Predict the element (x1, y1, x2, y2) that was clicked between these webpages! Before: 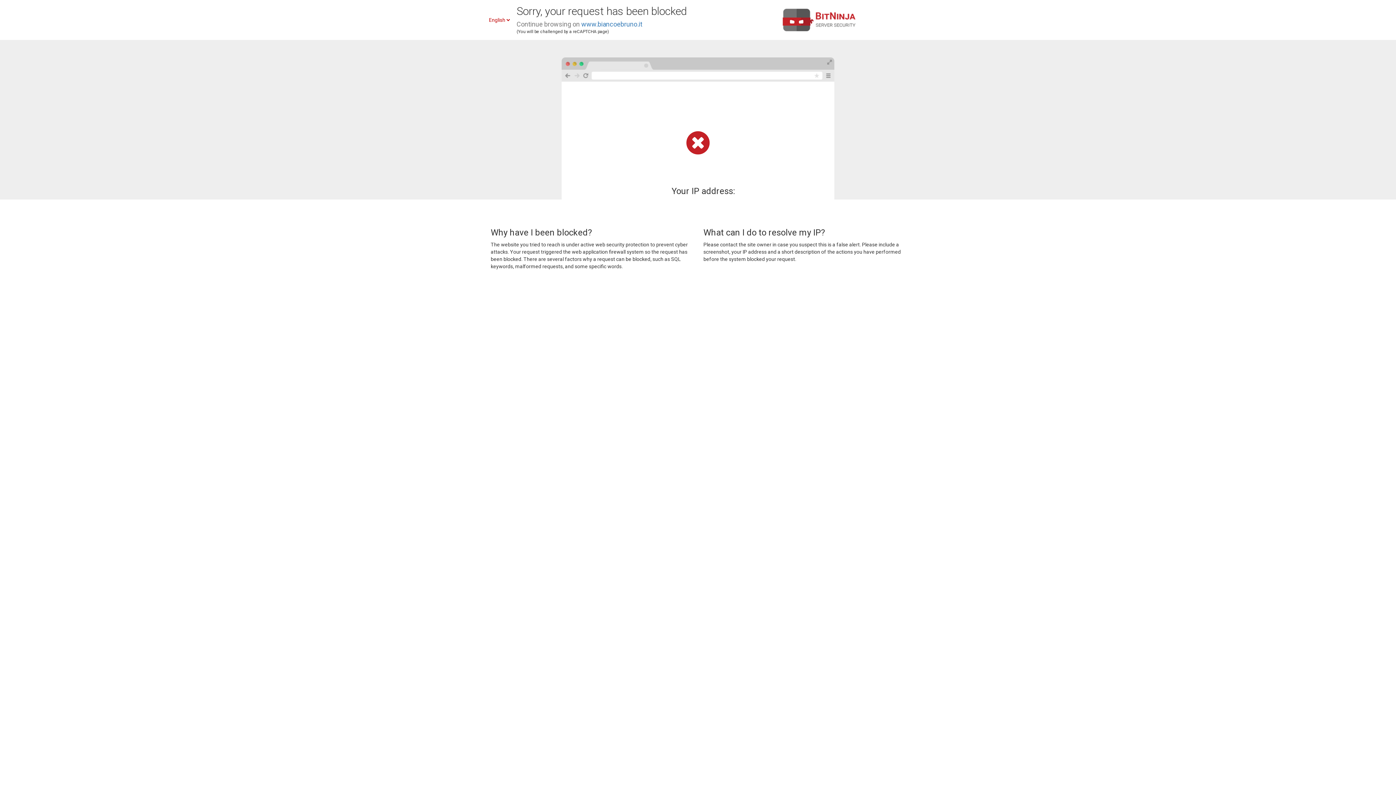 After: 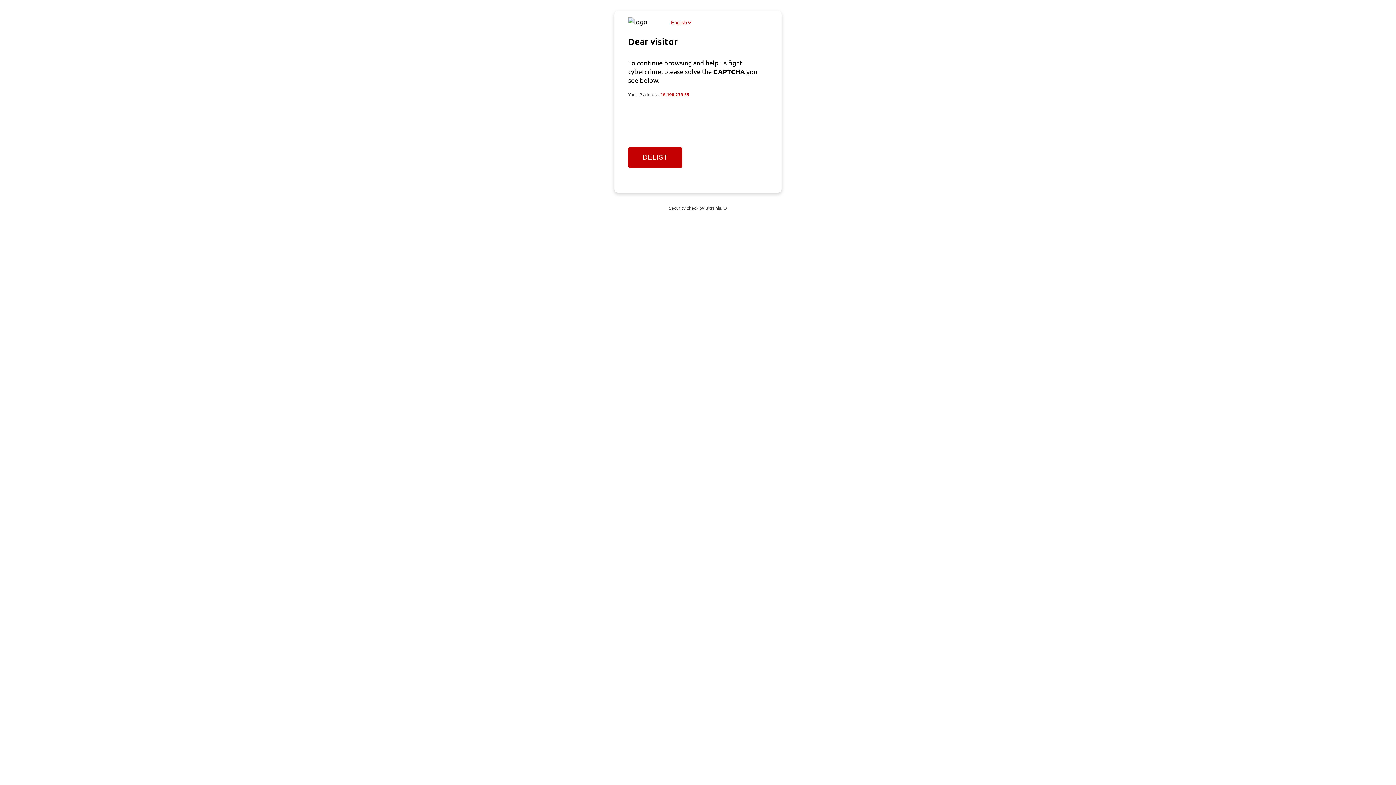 Action: label: www.biancoebruno.it bbox: (581, 20, 642, 28)